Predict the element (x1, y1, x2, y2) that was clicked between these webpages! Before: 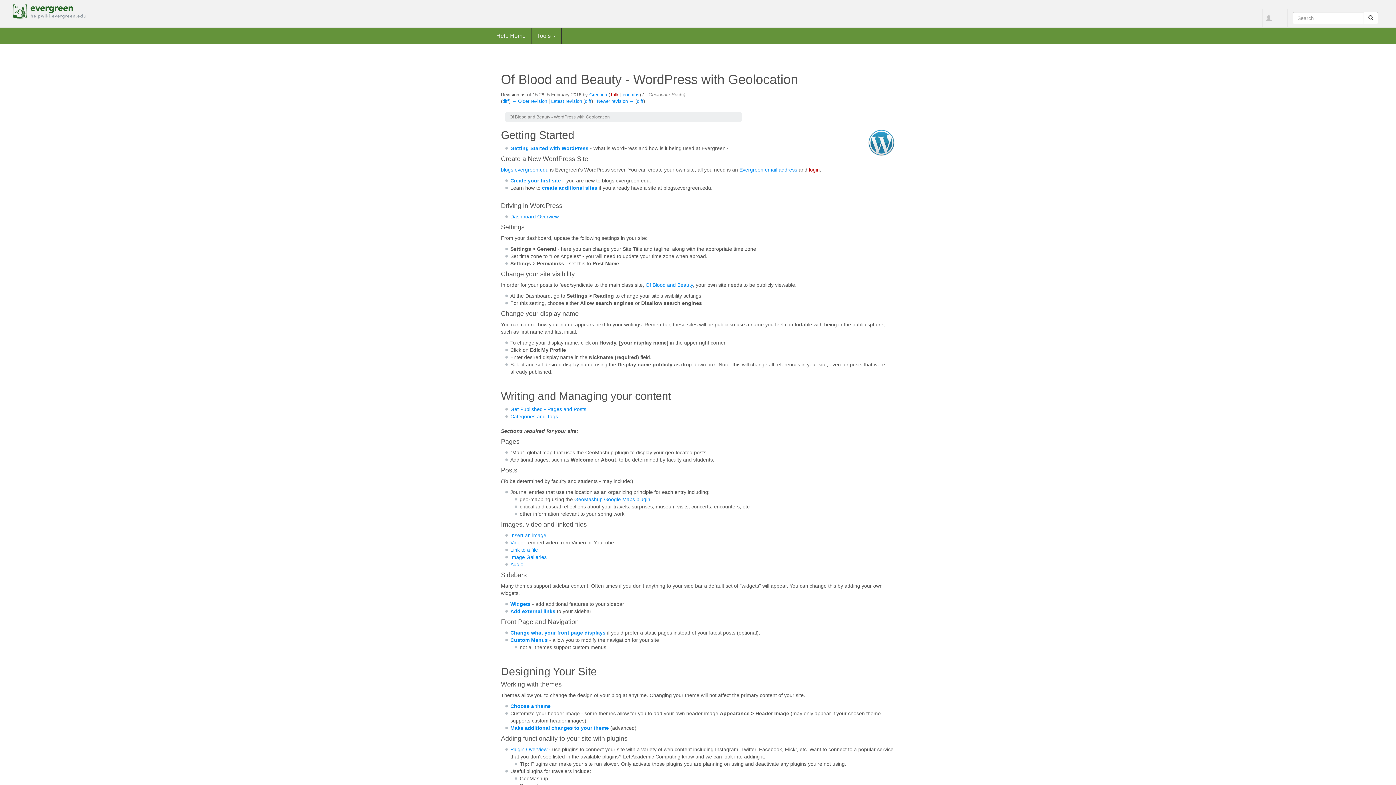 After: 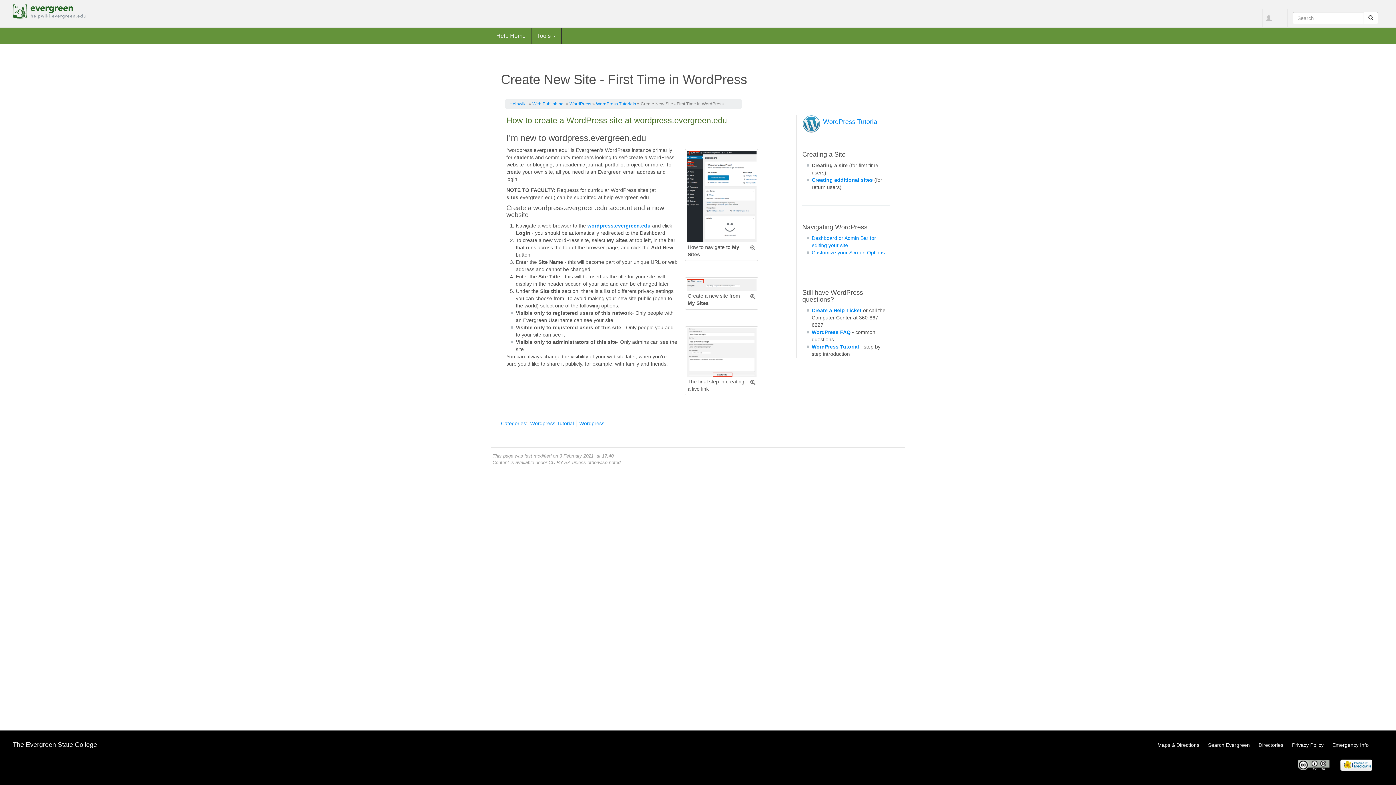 Action: bbox: (510, 177, 561, 183) label: Create your first site